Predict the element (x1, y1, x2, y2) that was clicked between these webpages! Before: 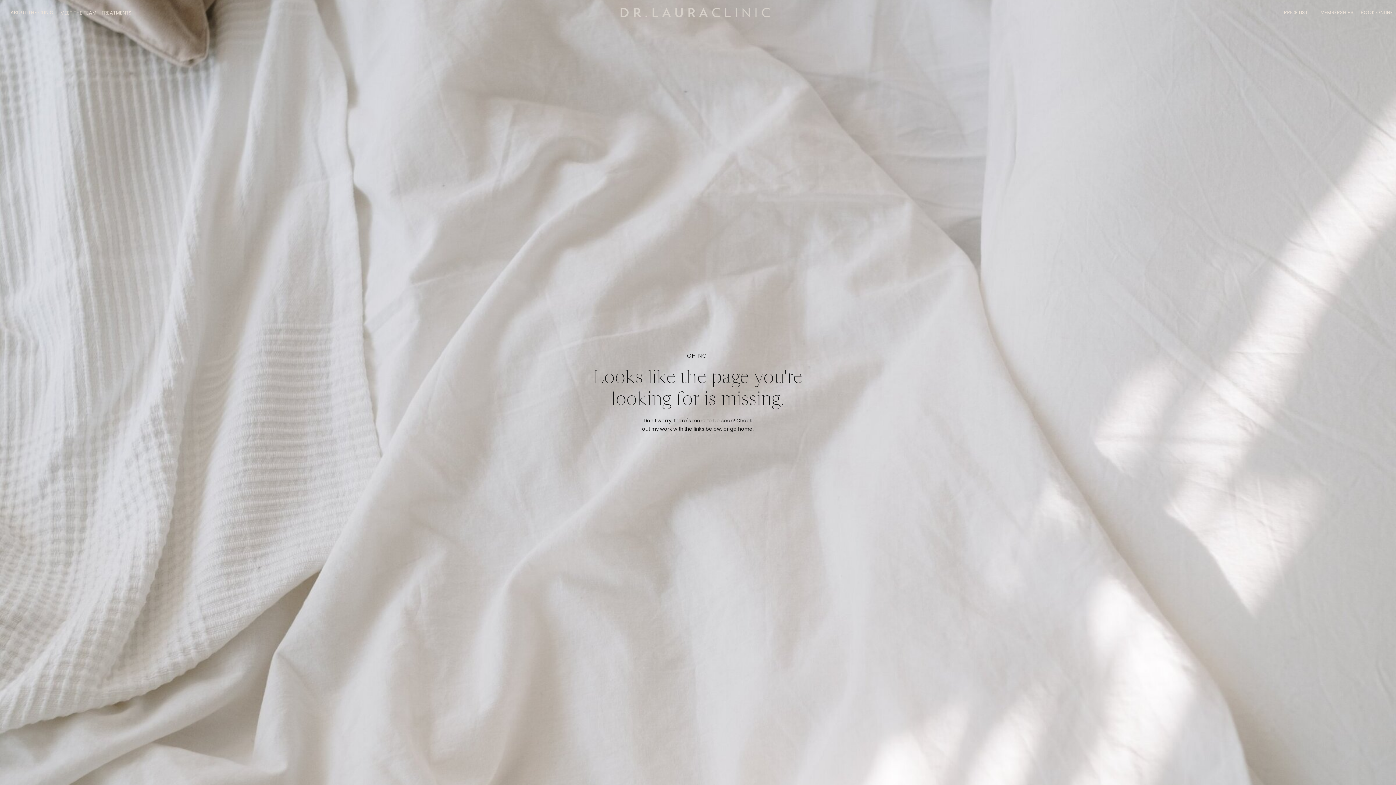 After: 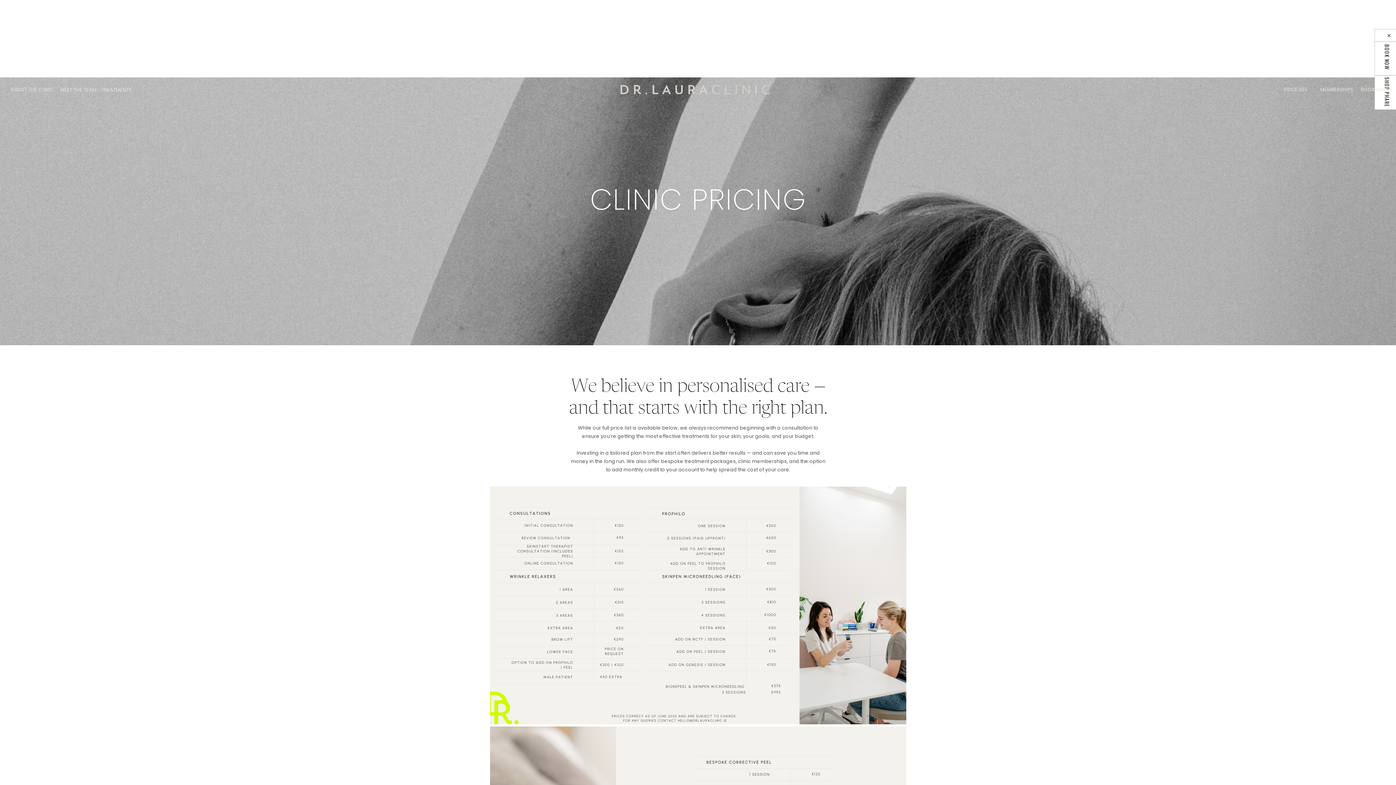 Action: bbox: (1284, 8, 1320, 16) label: PRICE LIST